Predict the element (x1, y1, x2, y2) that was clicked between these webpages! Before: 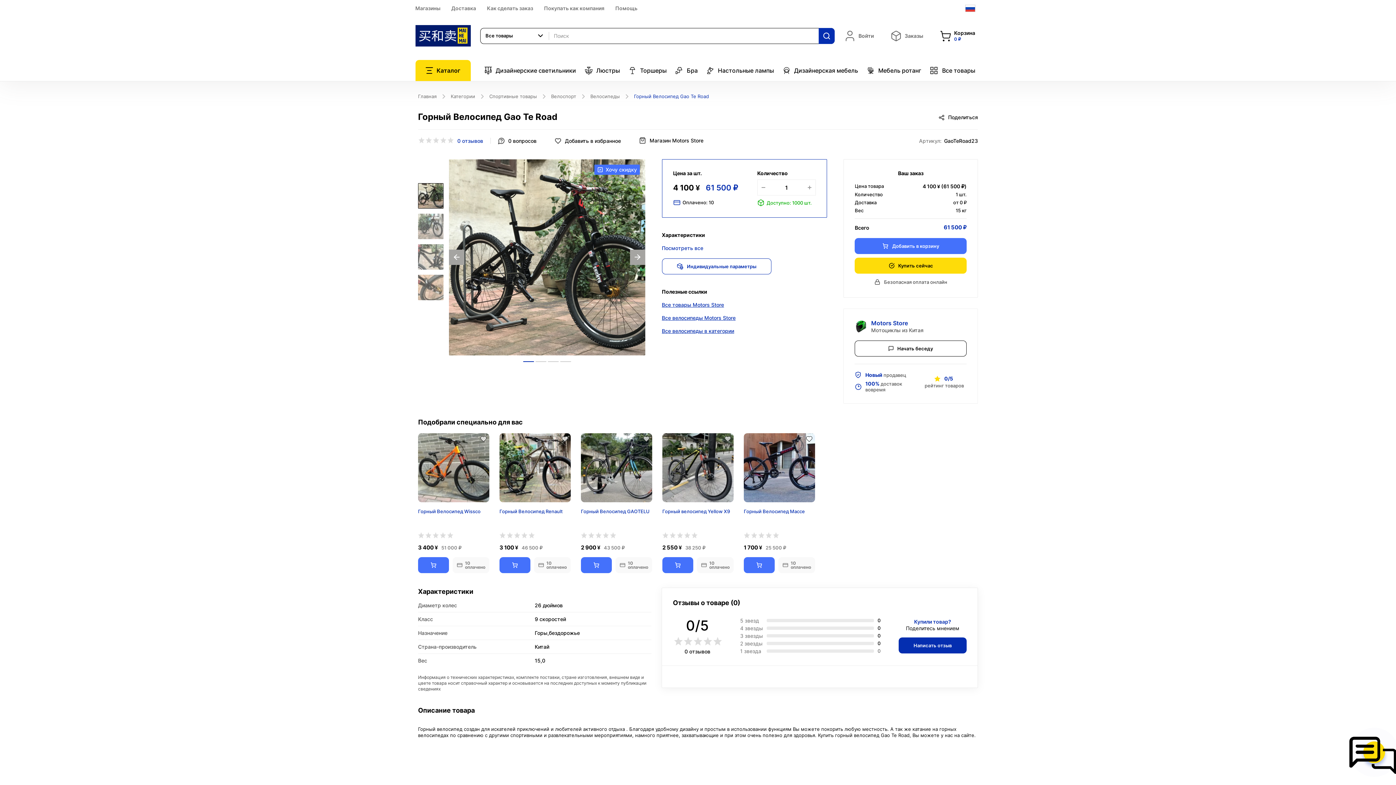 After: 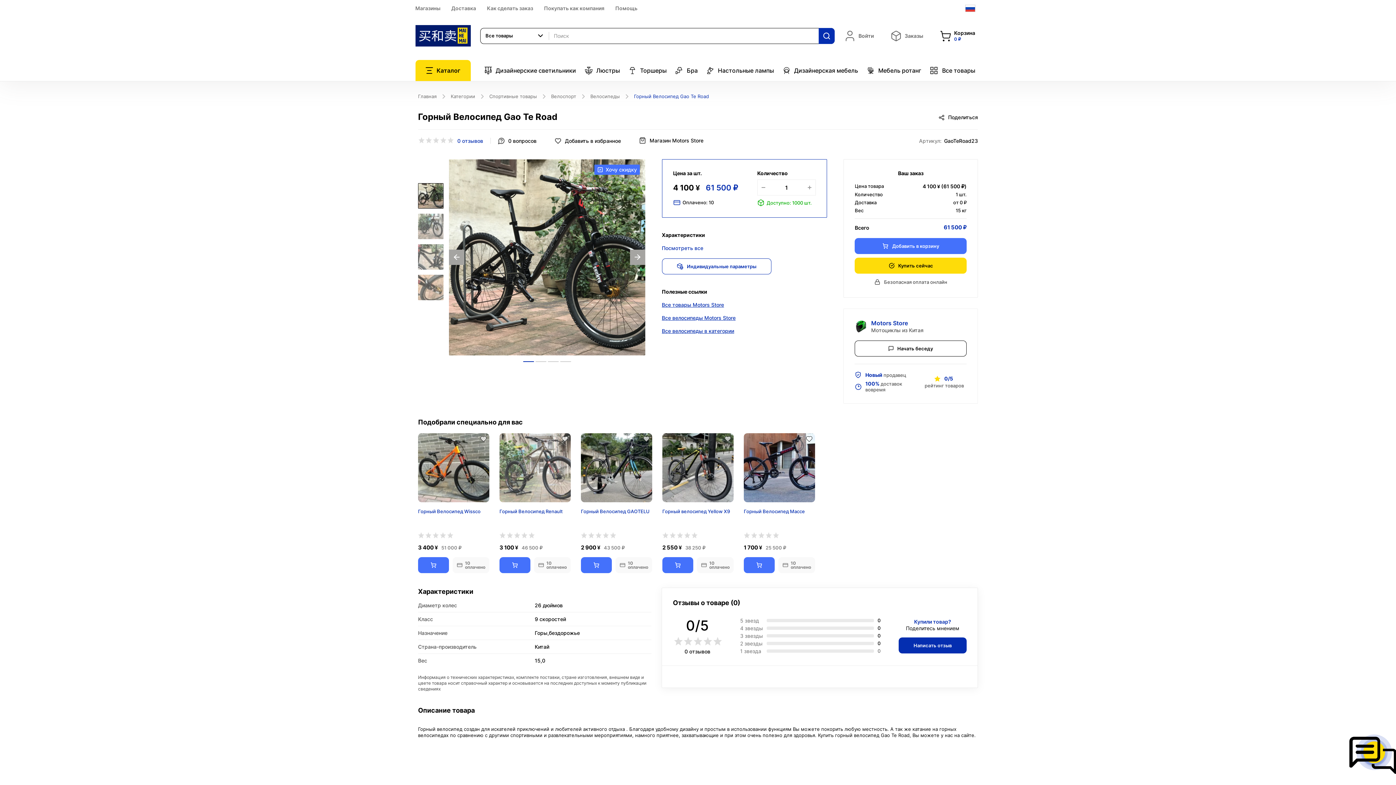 Action: bbox: (499, 433, 570, 502)